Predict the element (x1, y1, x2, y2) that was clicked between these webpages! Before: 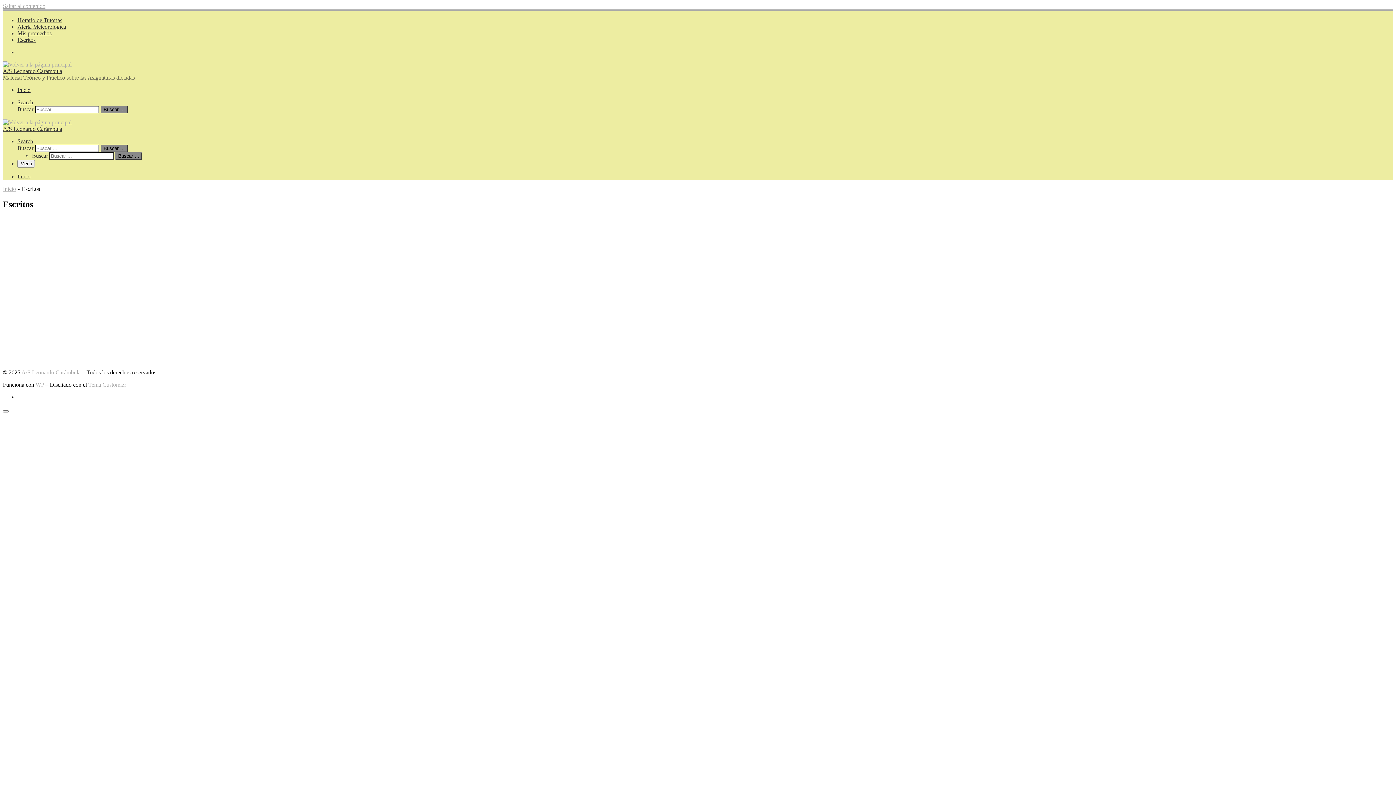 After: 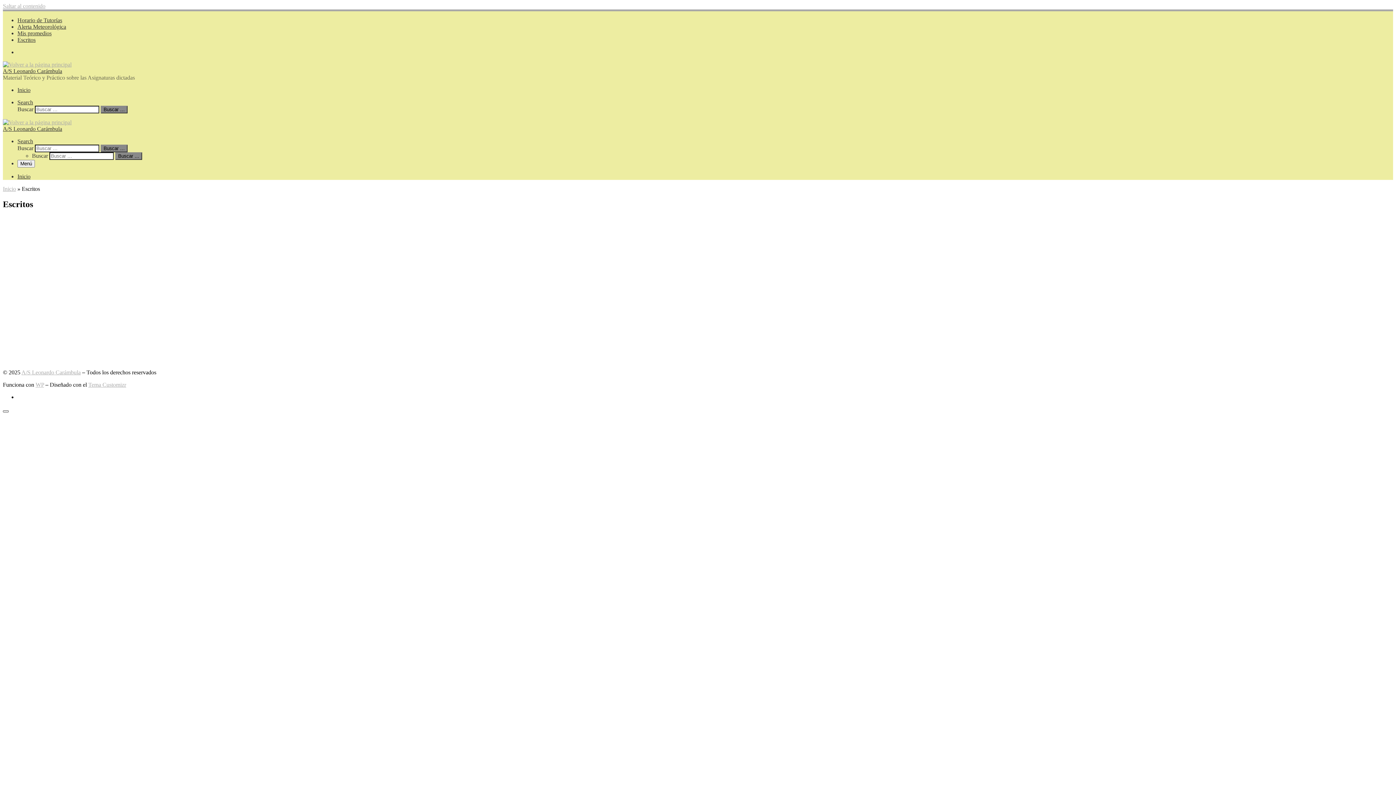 Action: bbox: (2, 410, 8, 412)